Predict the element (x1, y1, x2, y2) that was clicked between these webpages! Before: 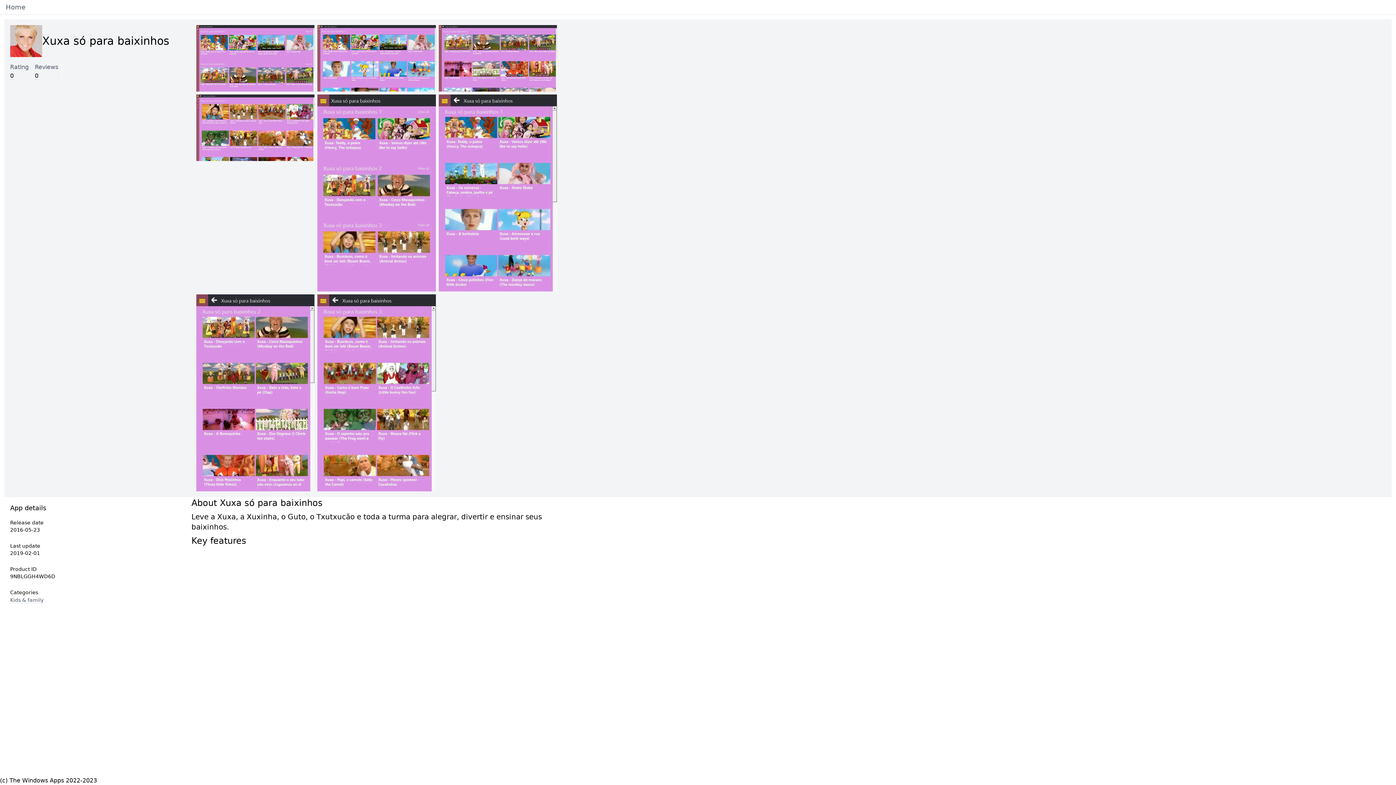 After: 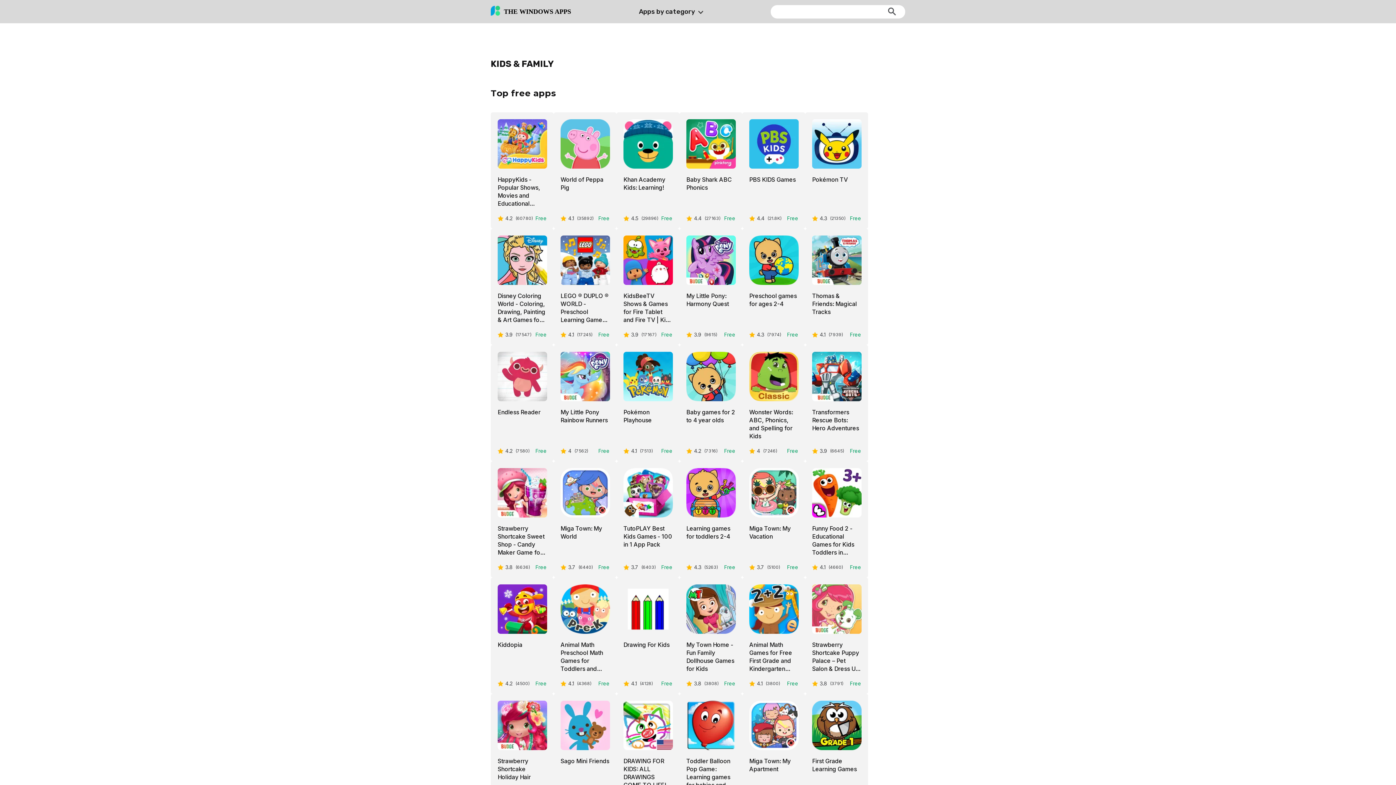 Action: bbox: (10, 597, 43, 603) label: Kids & family